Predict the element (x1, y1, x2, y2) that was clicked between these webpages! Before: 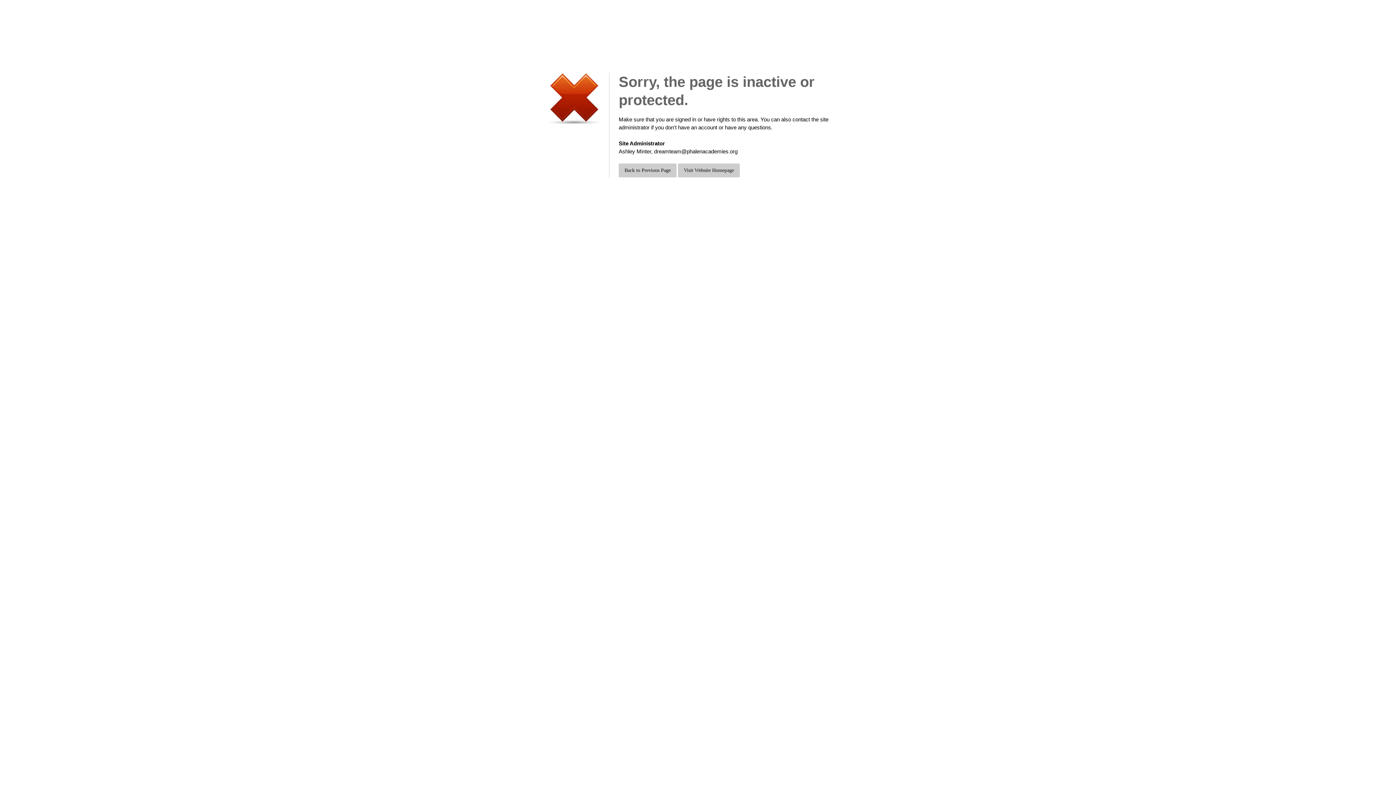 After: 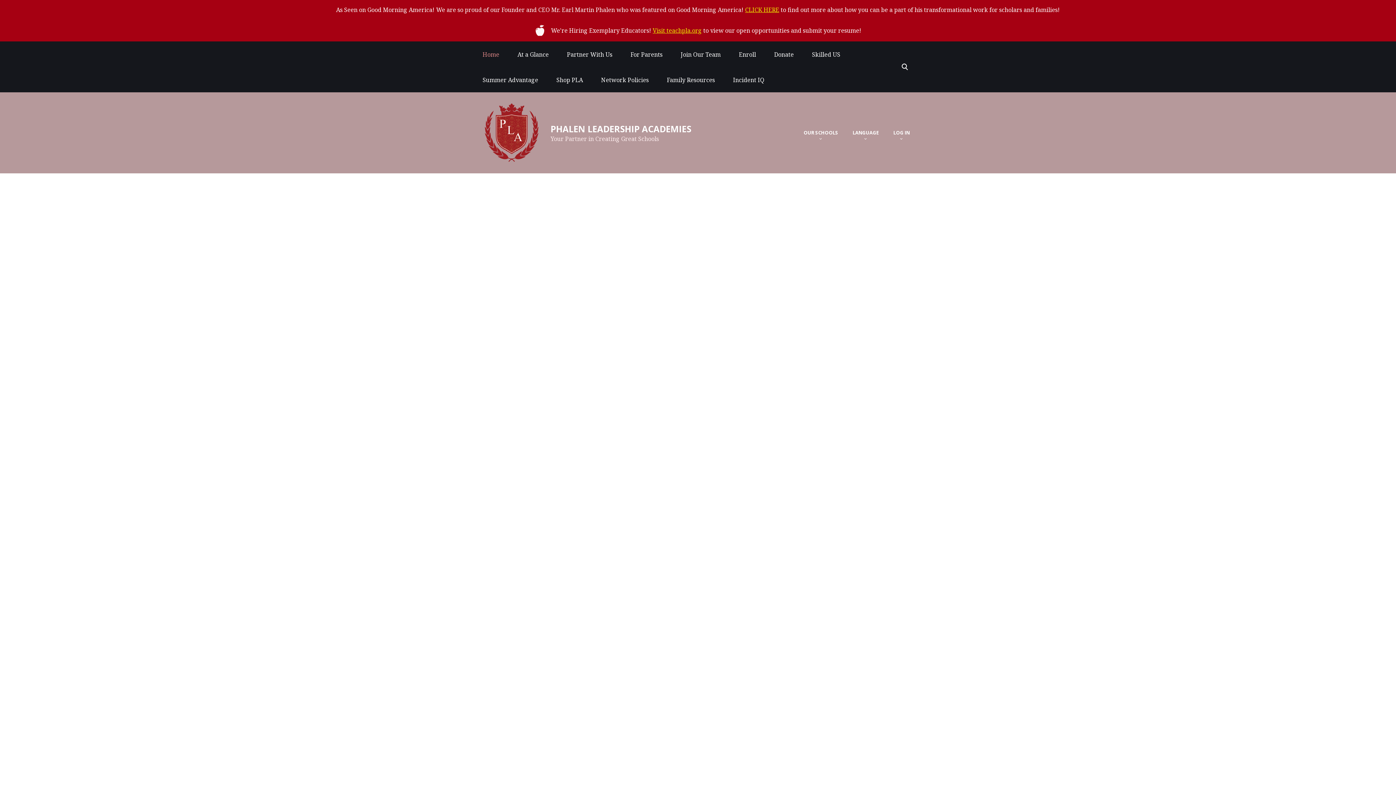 Action: bbox: (678, 163, 740, 177) label: Visit Website Homepage